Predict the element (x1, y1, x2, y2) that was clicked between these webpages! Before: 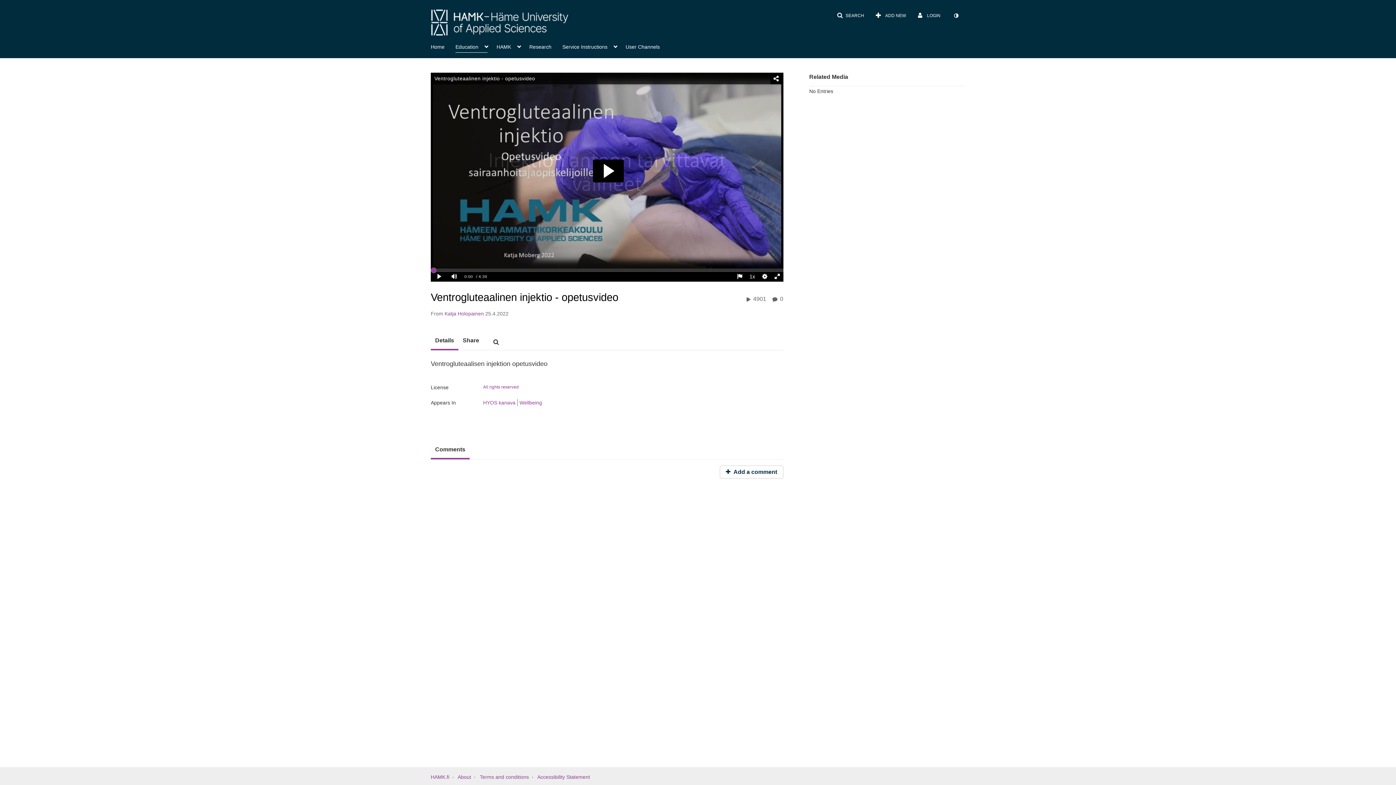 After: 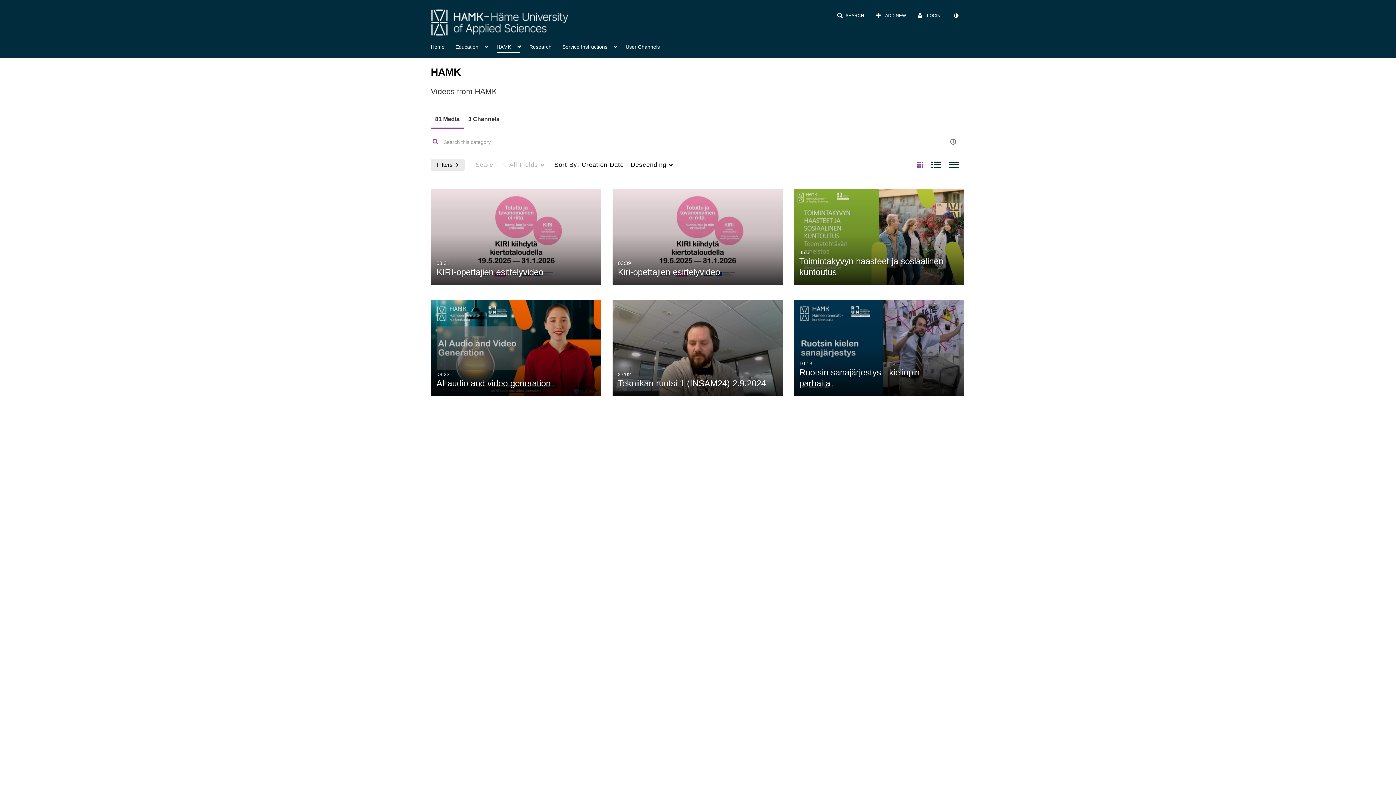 Action: bbox: (496, 39, 520, 52) label: HAMK